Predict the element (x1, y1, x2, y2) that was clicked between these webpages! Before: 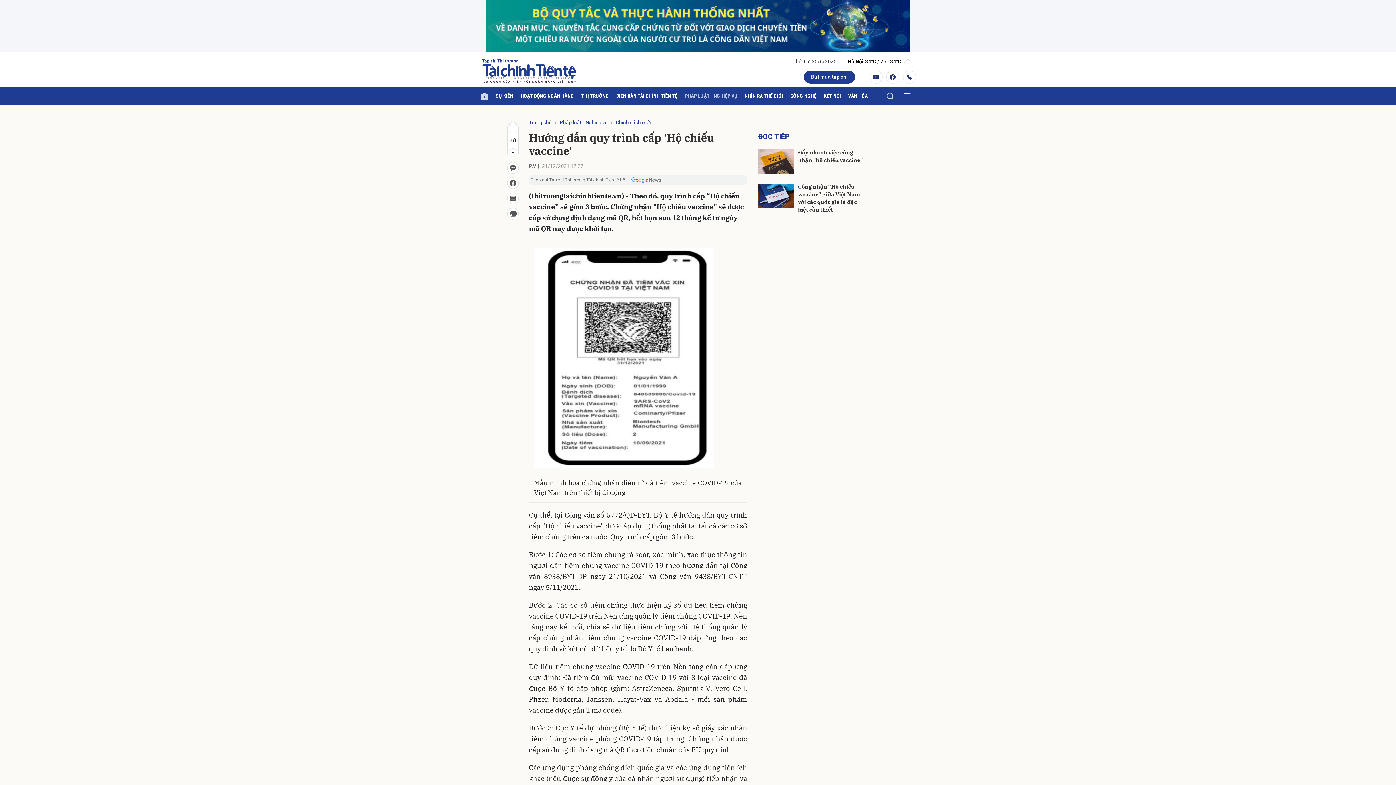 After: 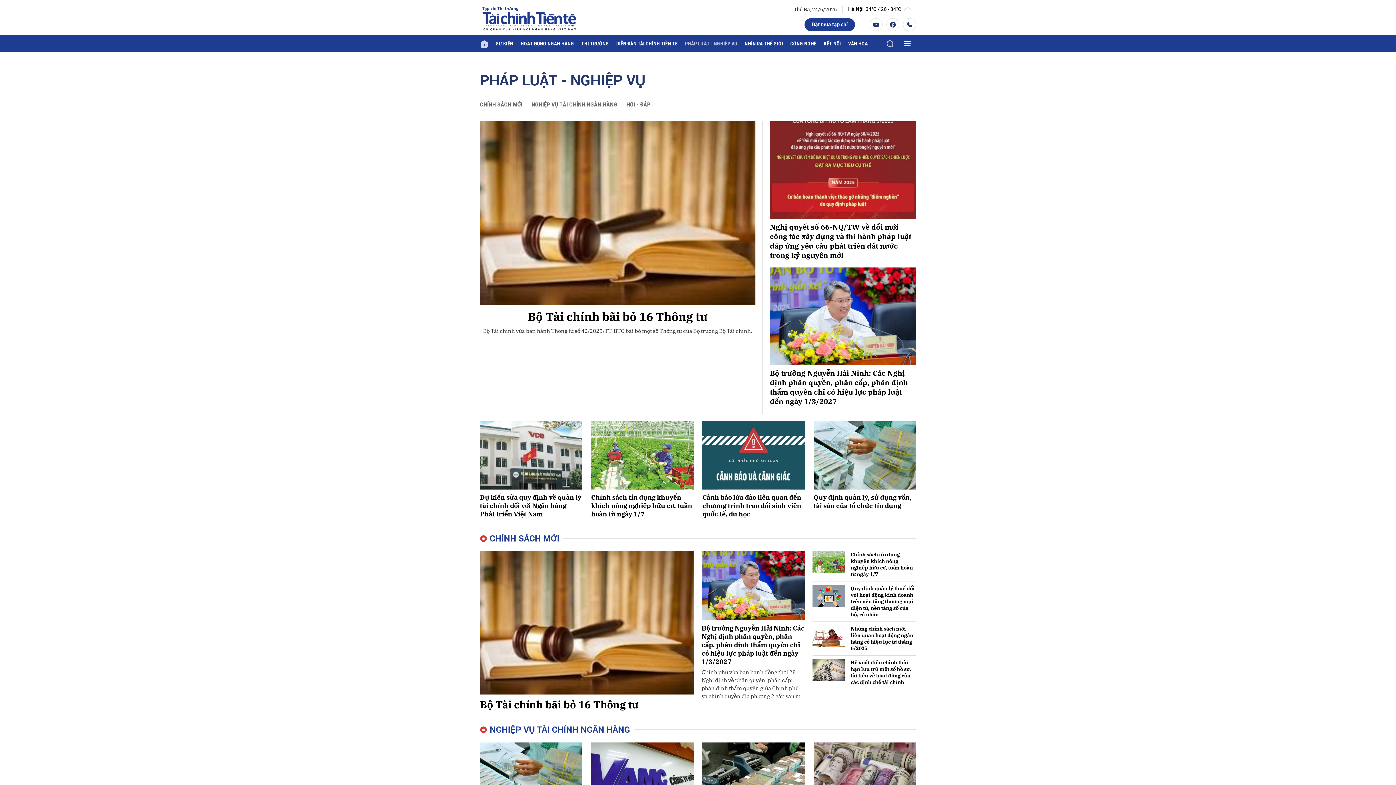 Action: label: Pháp luật - Nghiệp vụ bbox: (560, 119, 608, 125)